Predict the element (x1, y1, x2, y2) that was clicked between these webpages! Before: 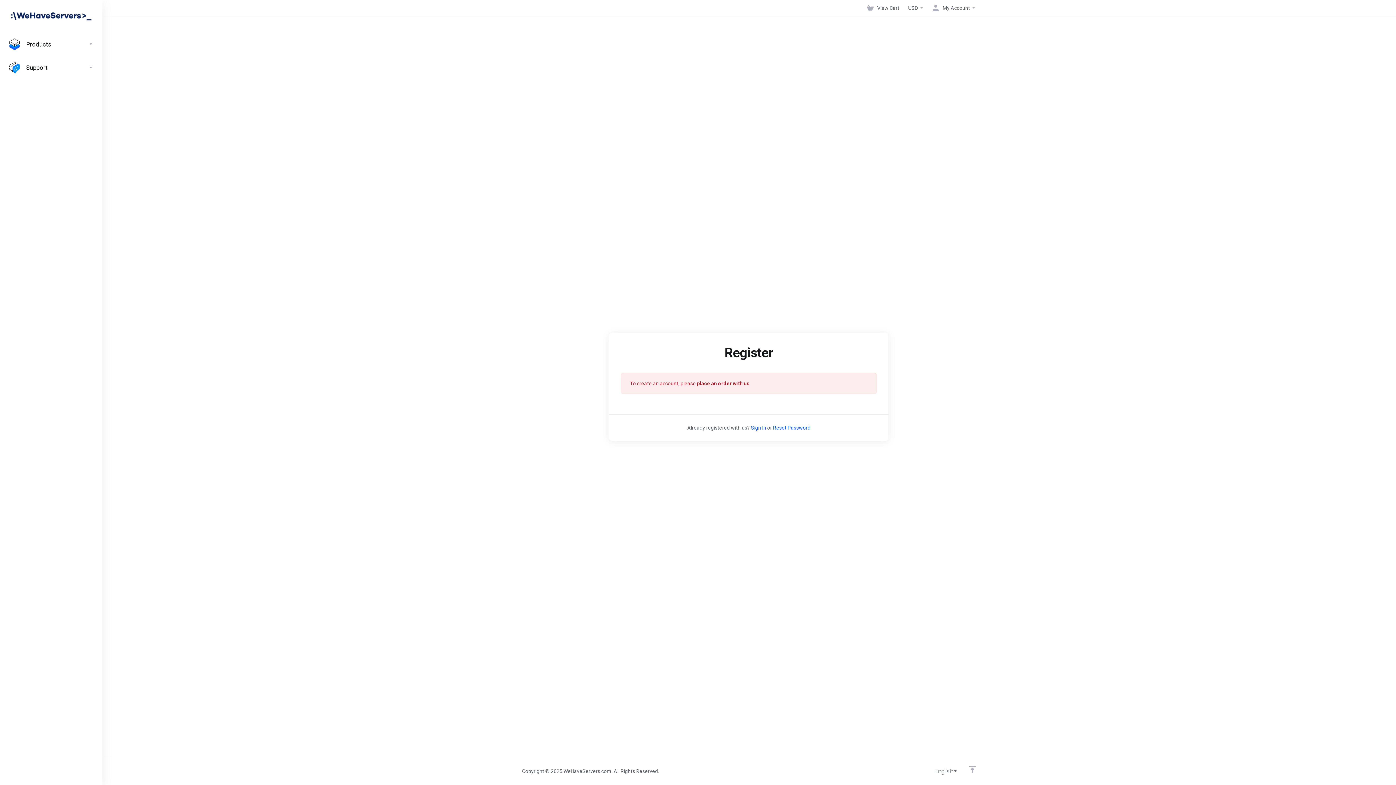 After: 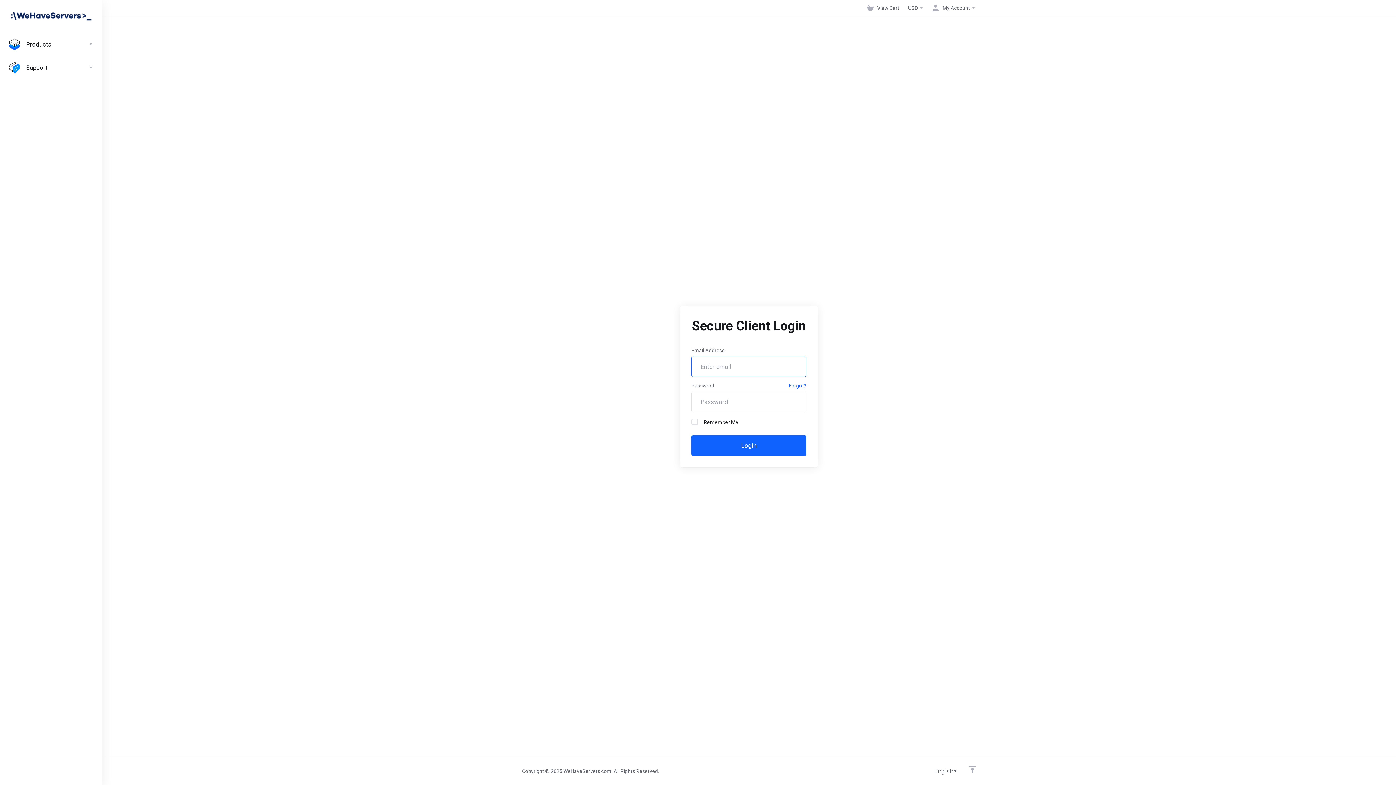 Action: bbox: (751, 424, 766, 430) label: Sign In